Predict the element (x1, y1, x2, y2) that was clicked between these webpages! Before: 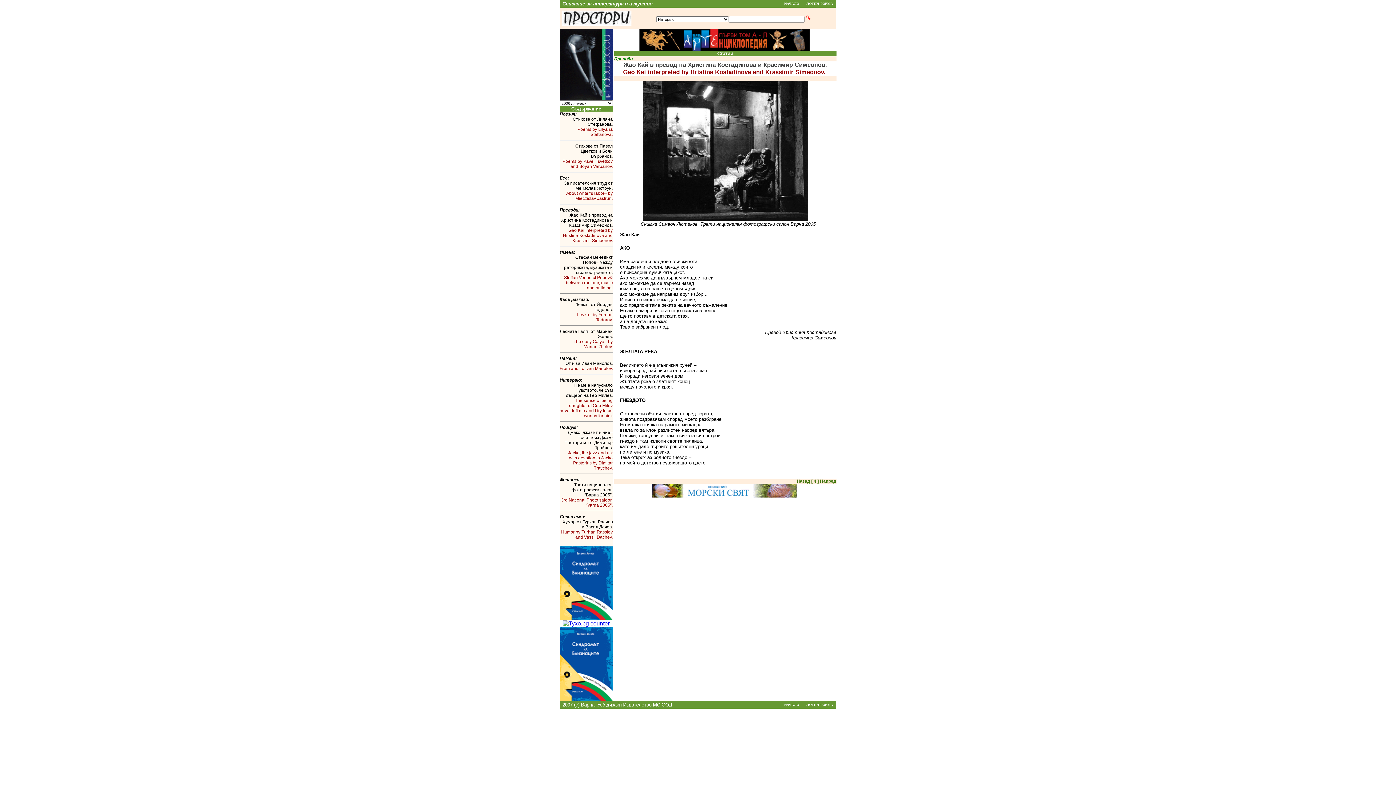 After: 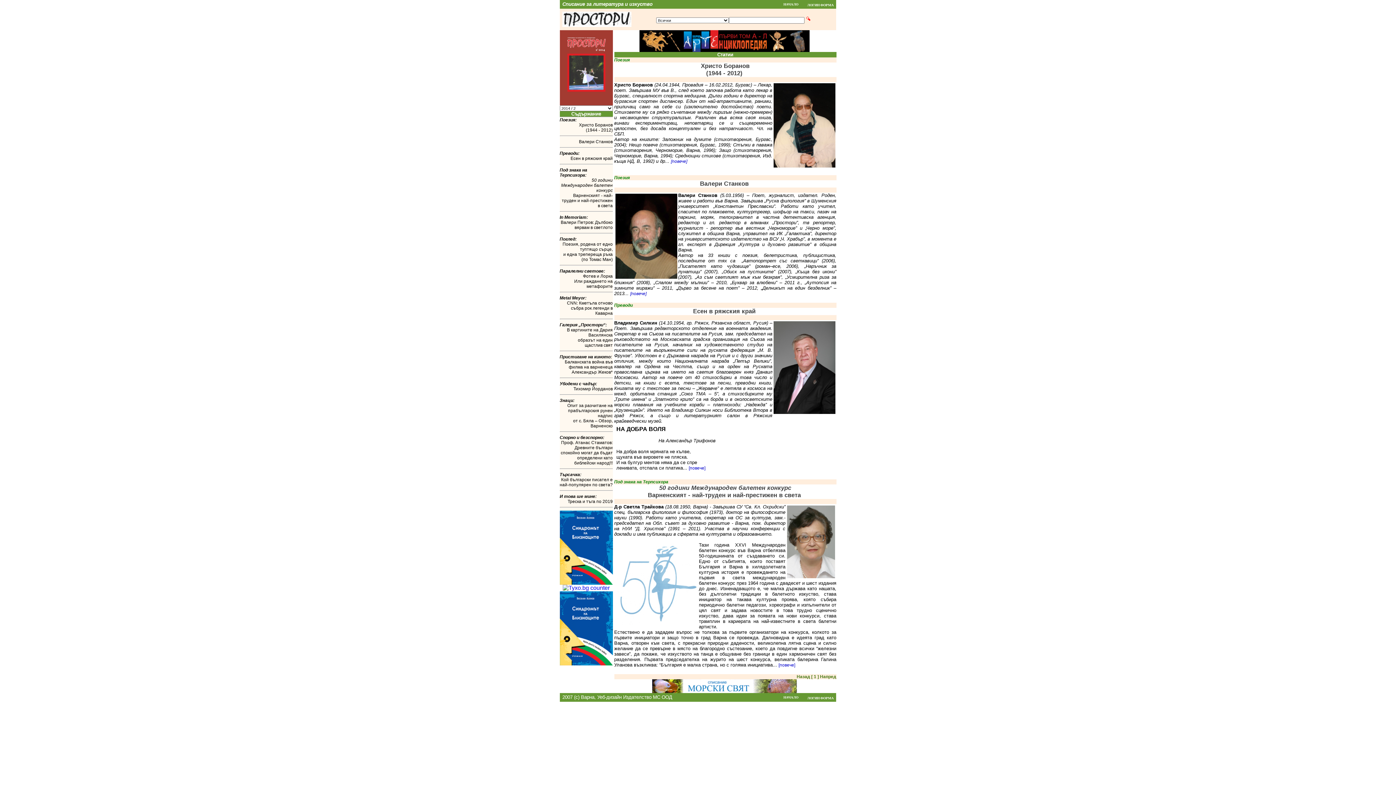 Action: label: НАЧАЛО bbox: (784, 1, 799, 5)